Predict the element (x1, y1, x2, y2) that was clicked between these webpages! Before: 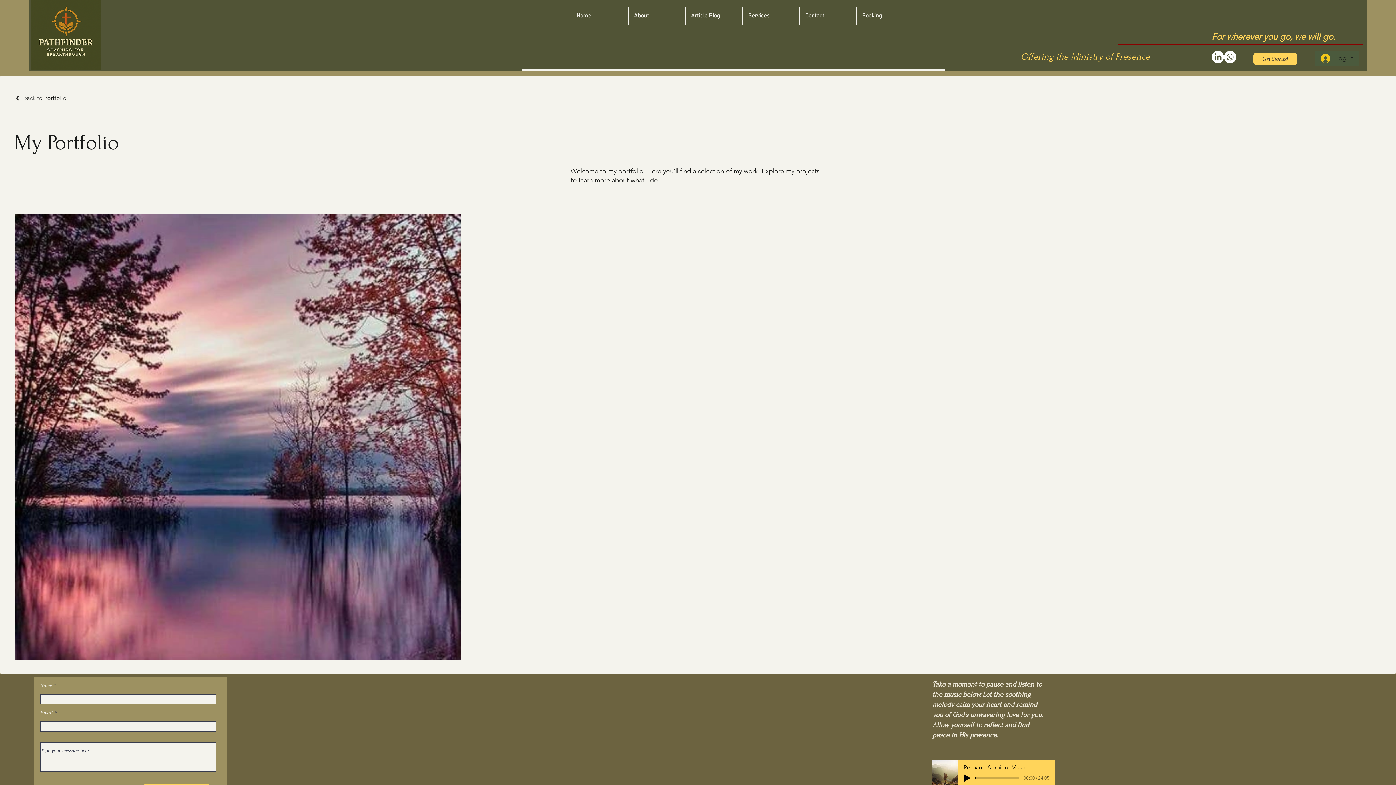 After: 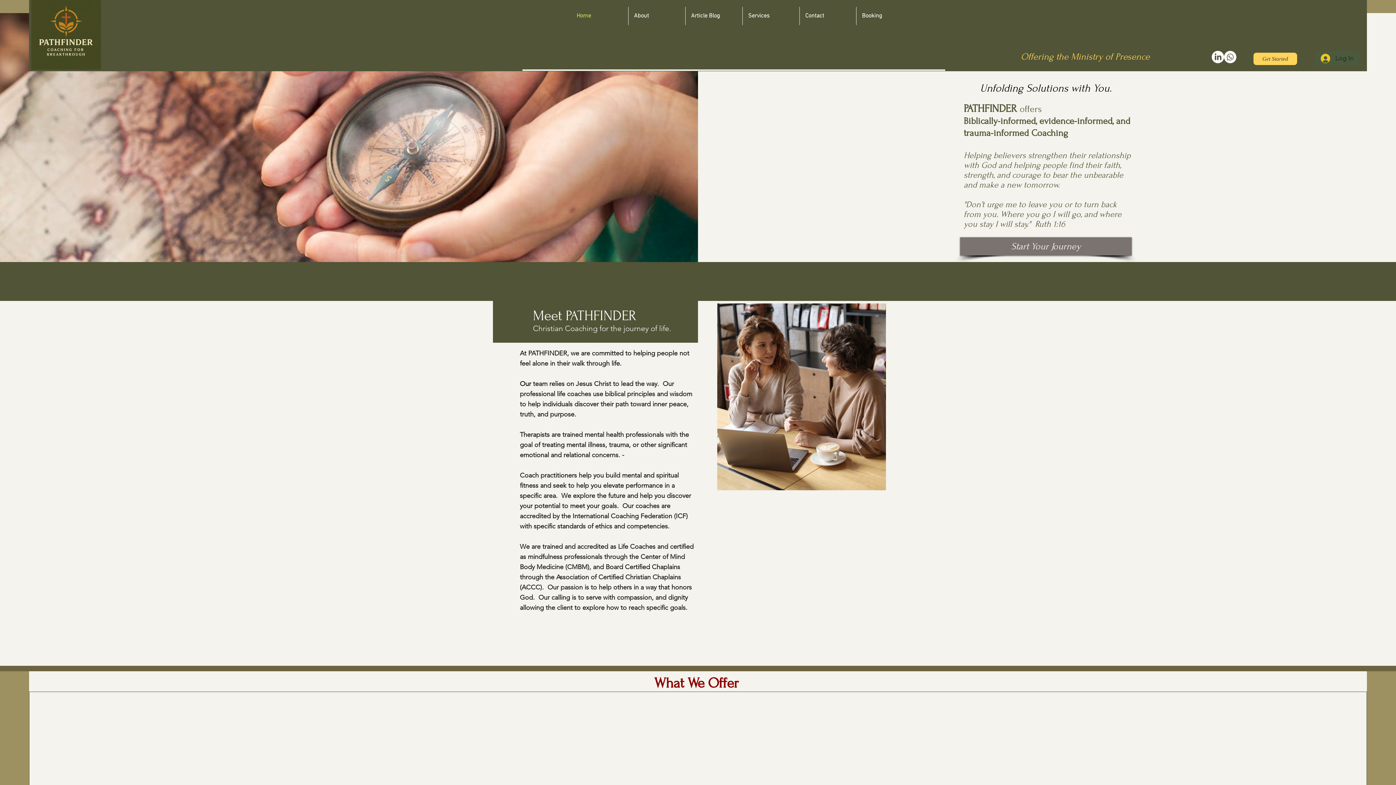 Action: bbox: (571, 6, 628, 25) label: Home